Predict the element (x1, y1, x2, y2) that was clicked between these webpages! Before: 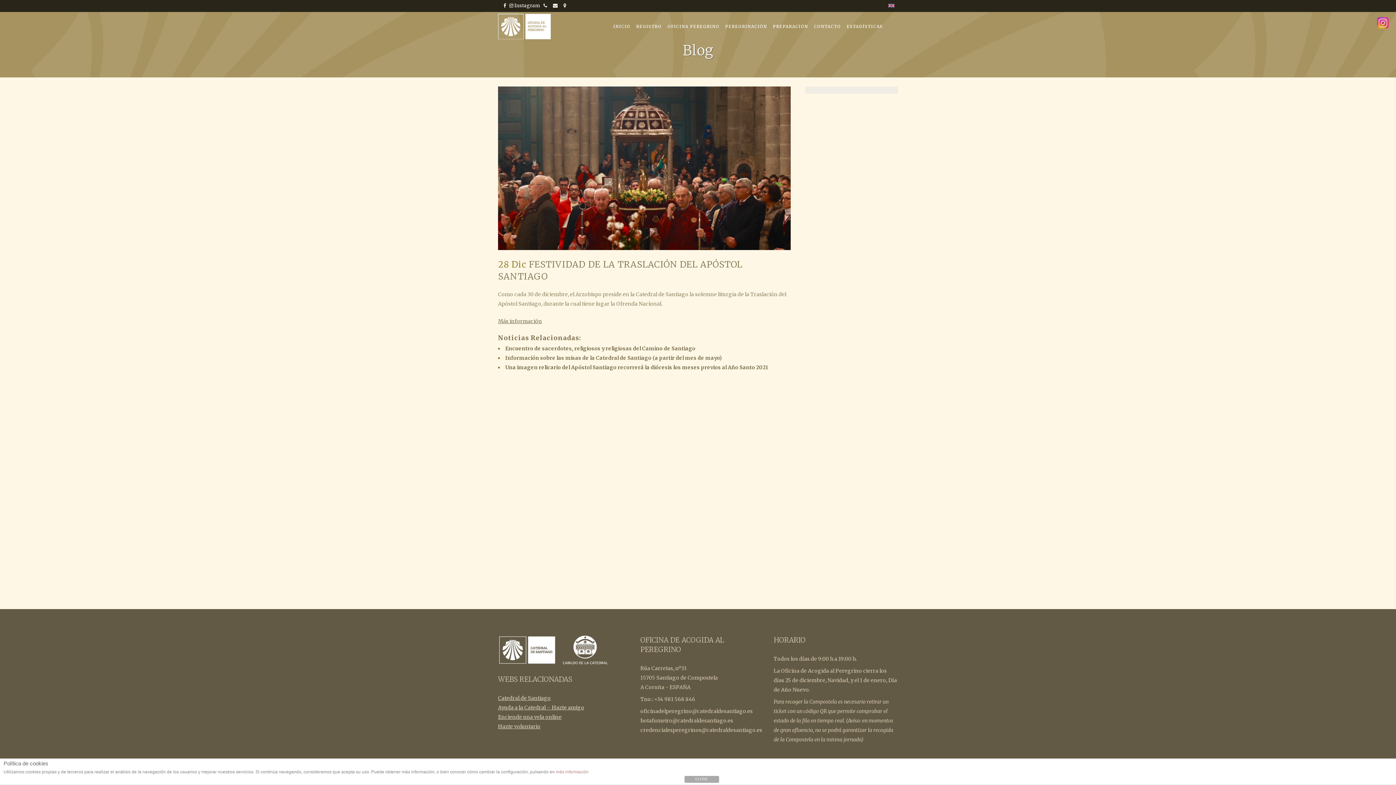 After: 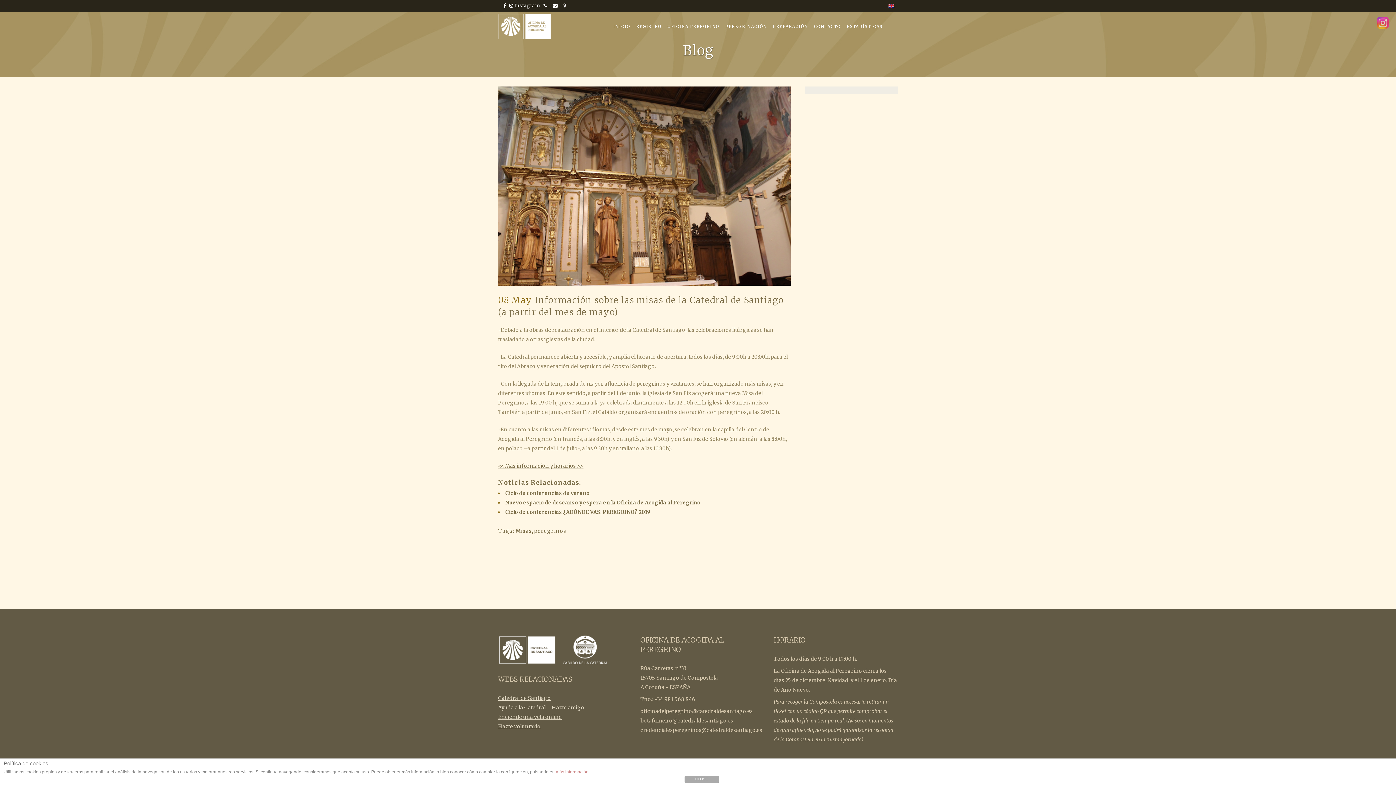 Action: label: Información sobre las misas de la Catedral de Santiago (a partir del mes de mayo) bbox: (505, 354, 722, 361)